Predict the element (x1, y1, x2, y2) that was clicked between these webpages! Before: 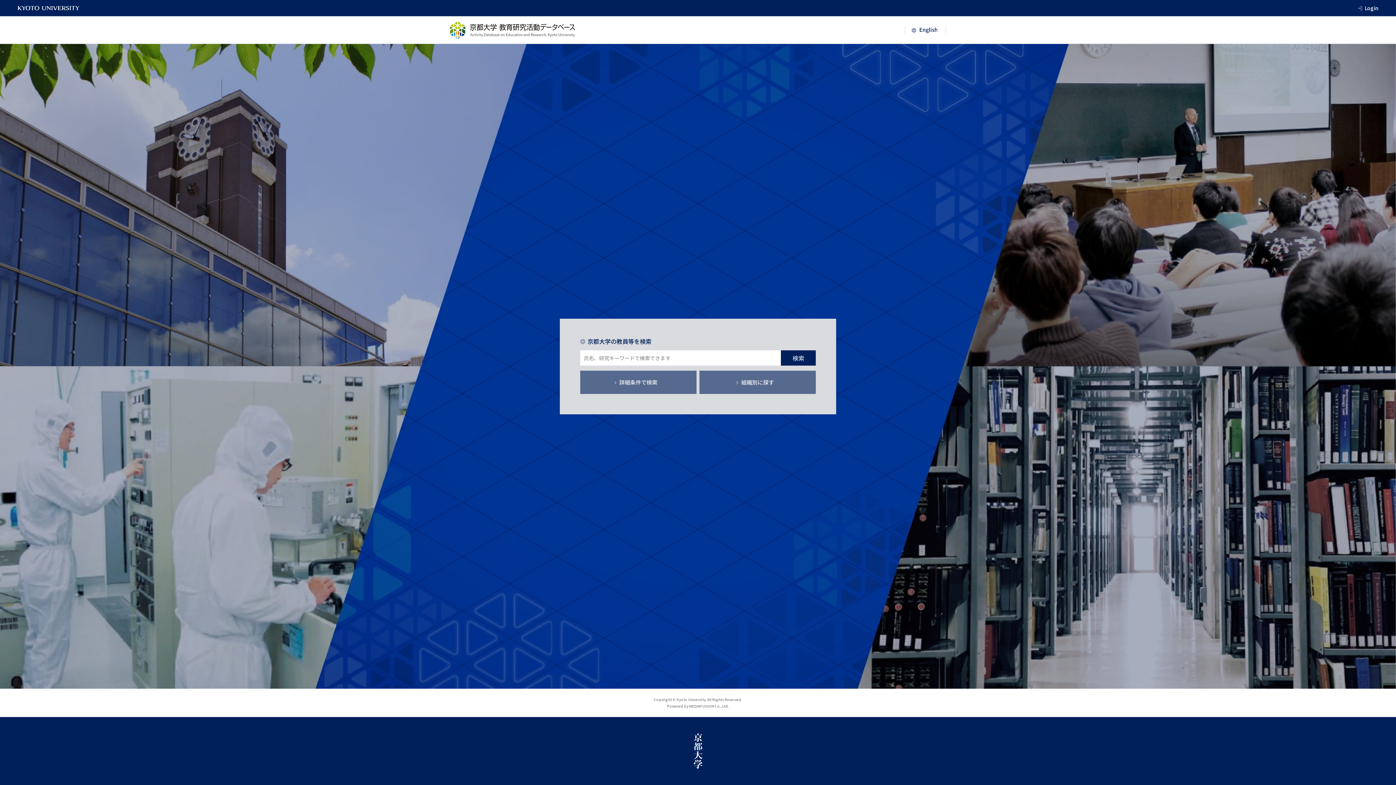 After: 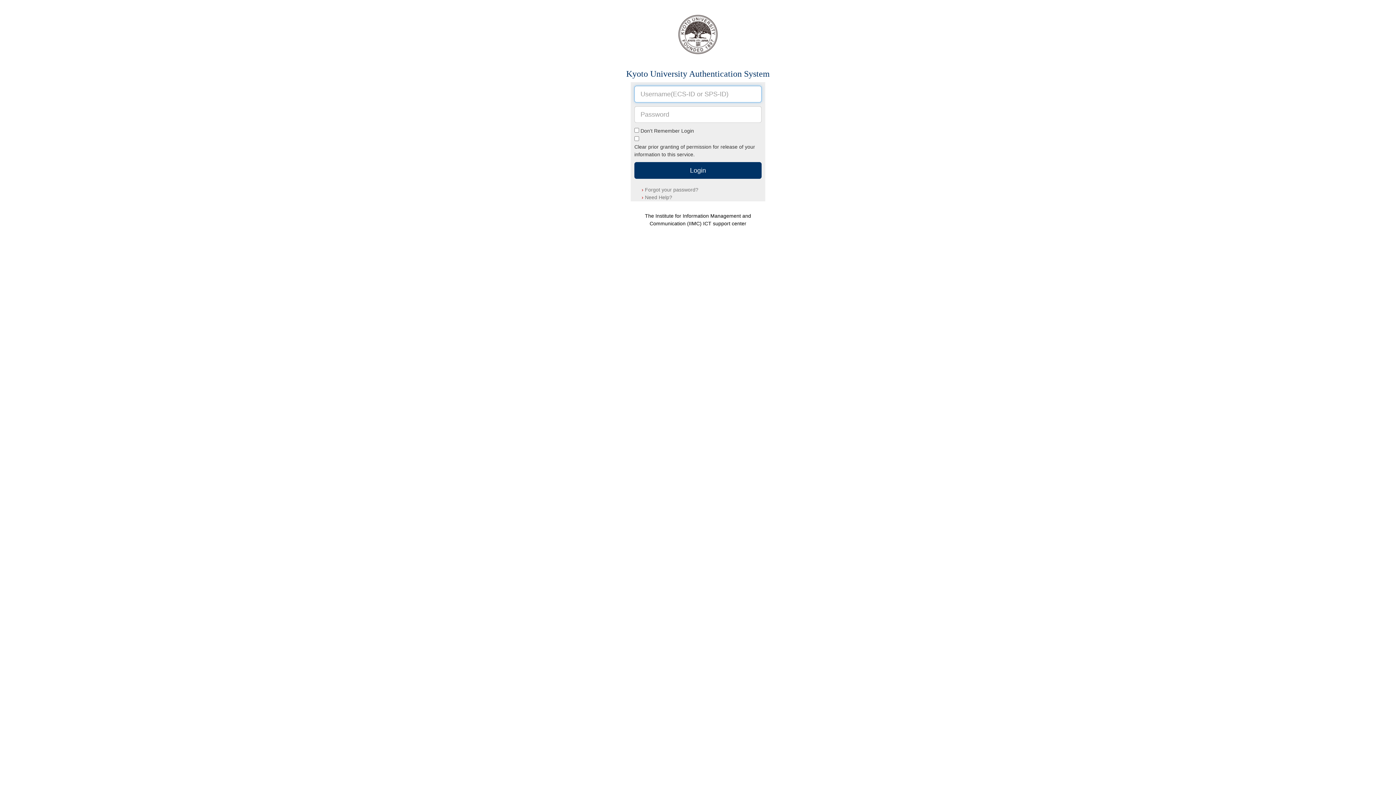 Action: label: Login bbox: (1365, 3, 1378, 12)